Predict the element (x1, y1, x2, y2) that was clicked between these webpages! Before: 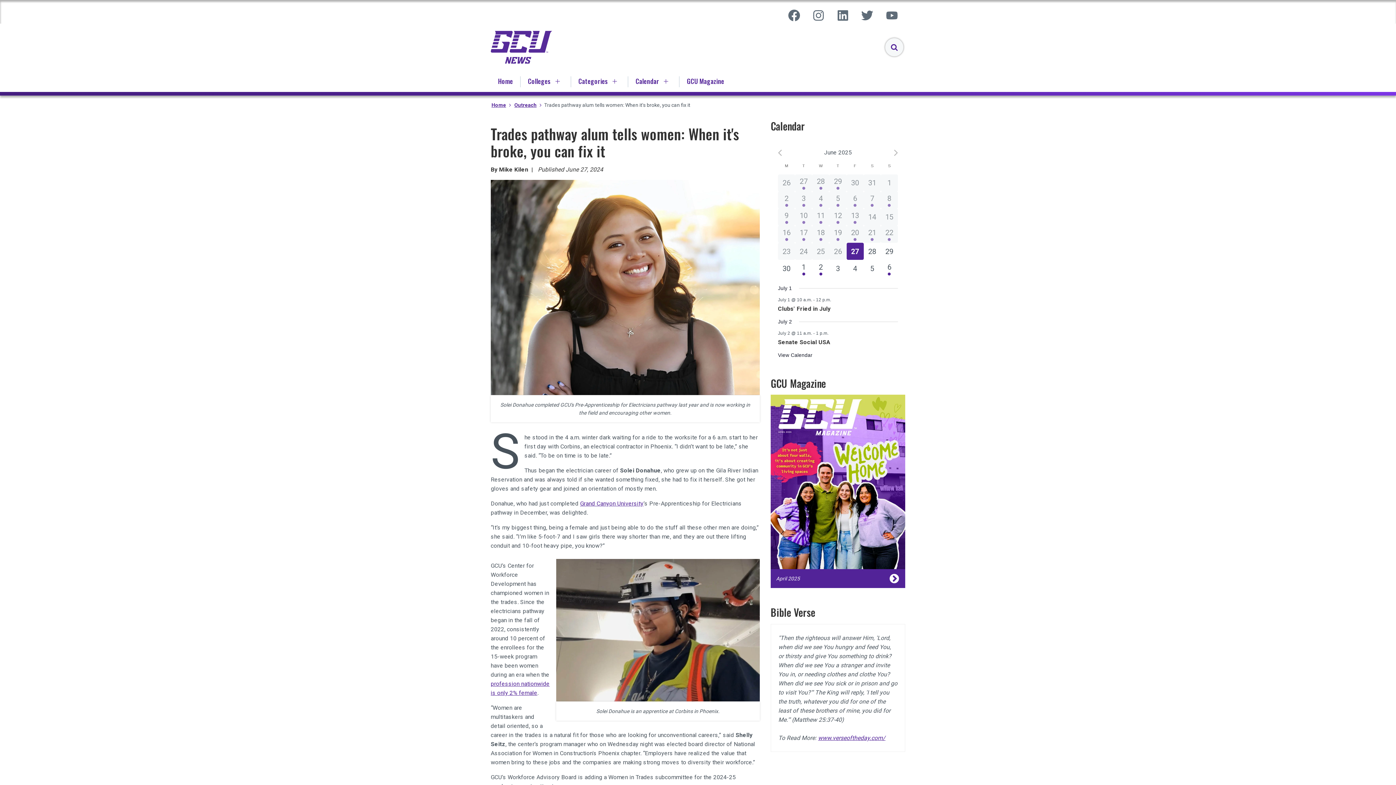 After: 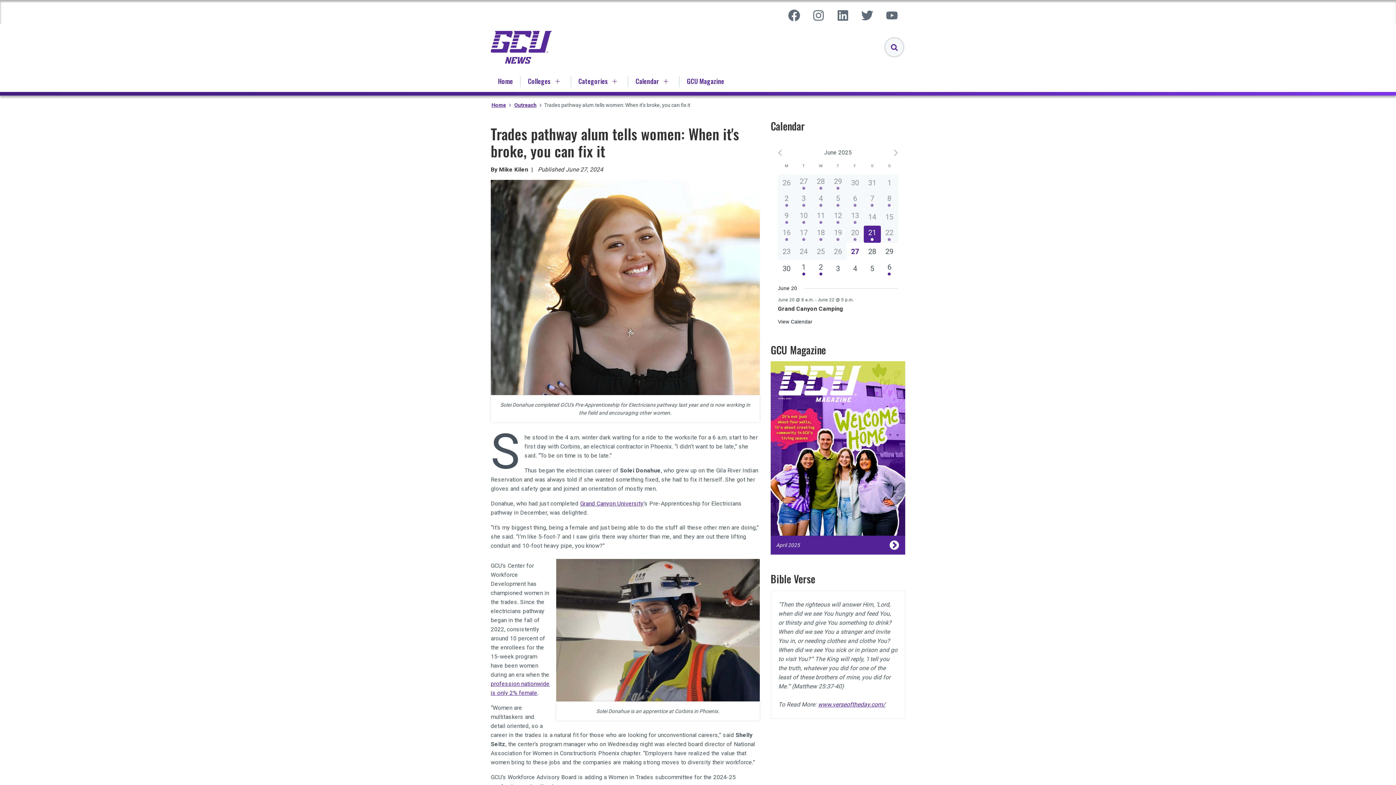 Action: label: 1 event,
21 bbox: (863, 225, 881, 242)